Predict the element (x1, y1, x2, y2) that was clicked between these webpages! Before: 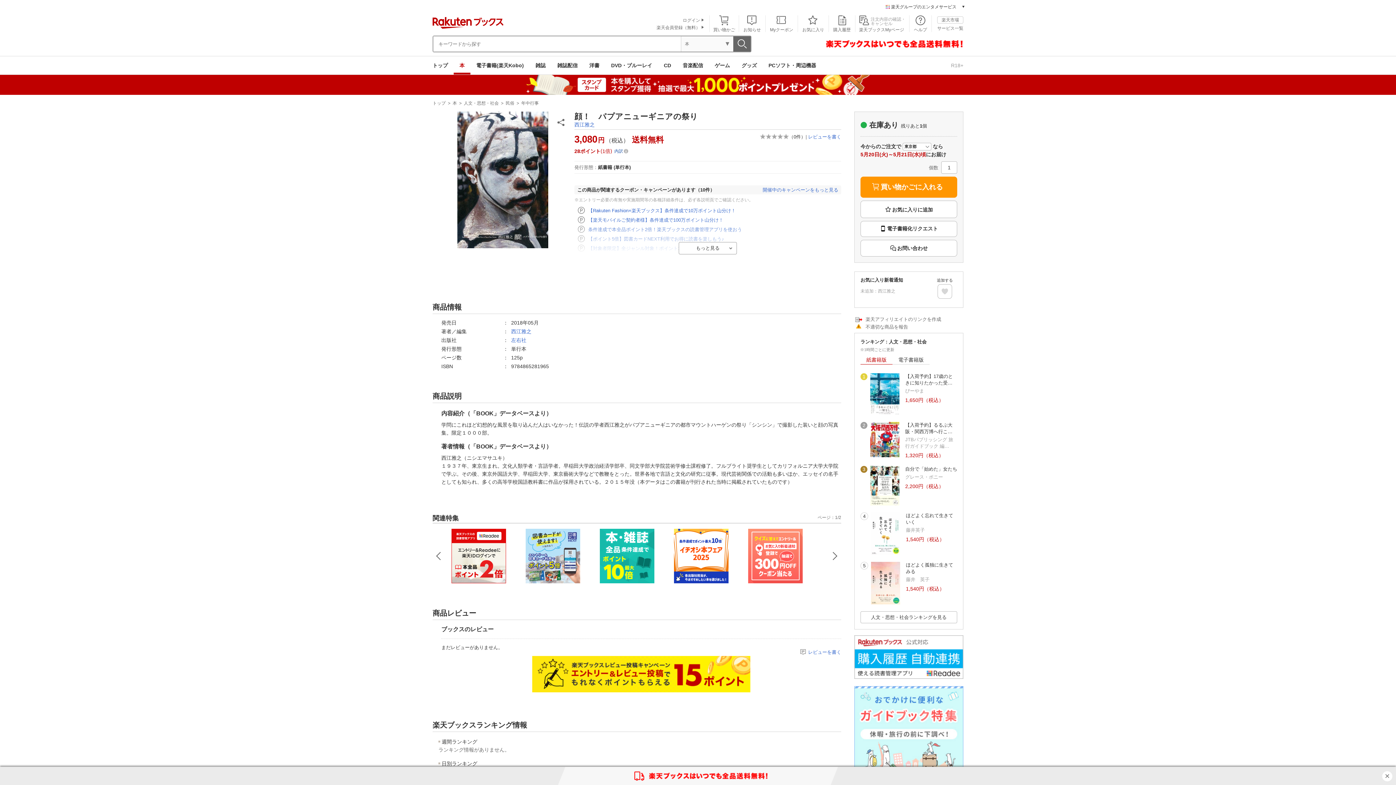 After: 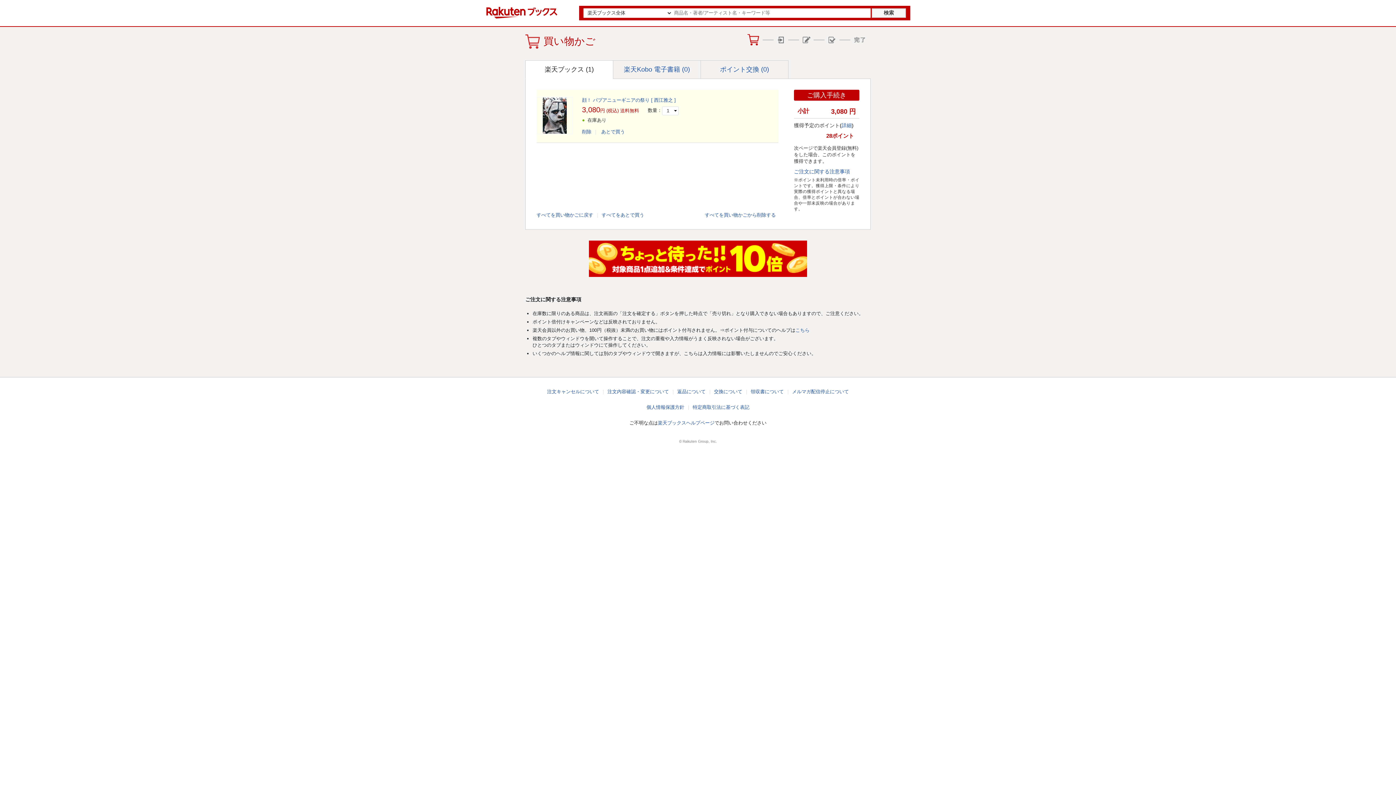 Action: label: 買い物かごに入れる bbox: (860, 176, 957, 197)